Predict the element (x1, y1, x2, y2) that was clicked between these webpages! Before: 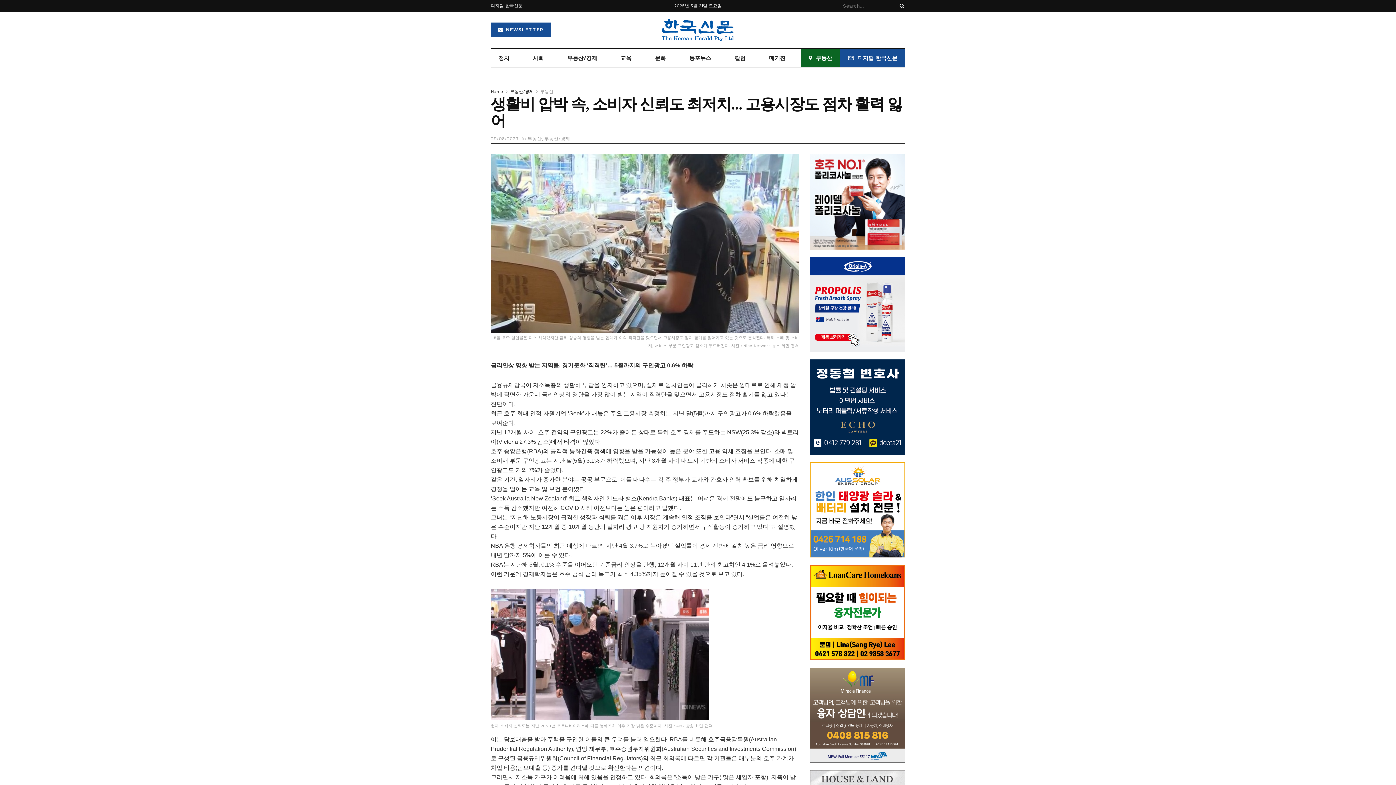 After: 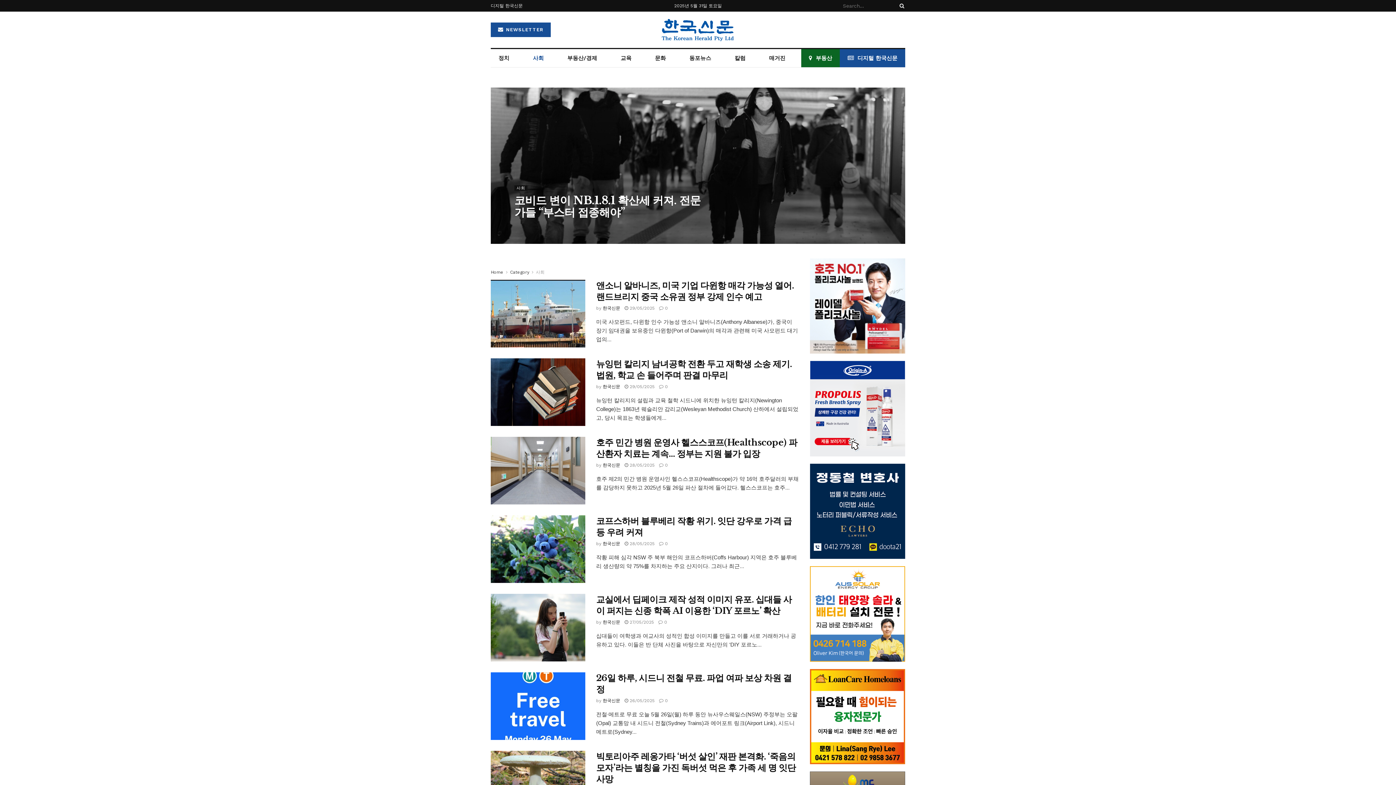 Action: bbox: (525, 49, 551, 67) label: 사회